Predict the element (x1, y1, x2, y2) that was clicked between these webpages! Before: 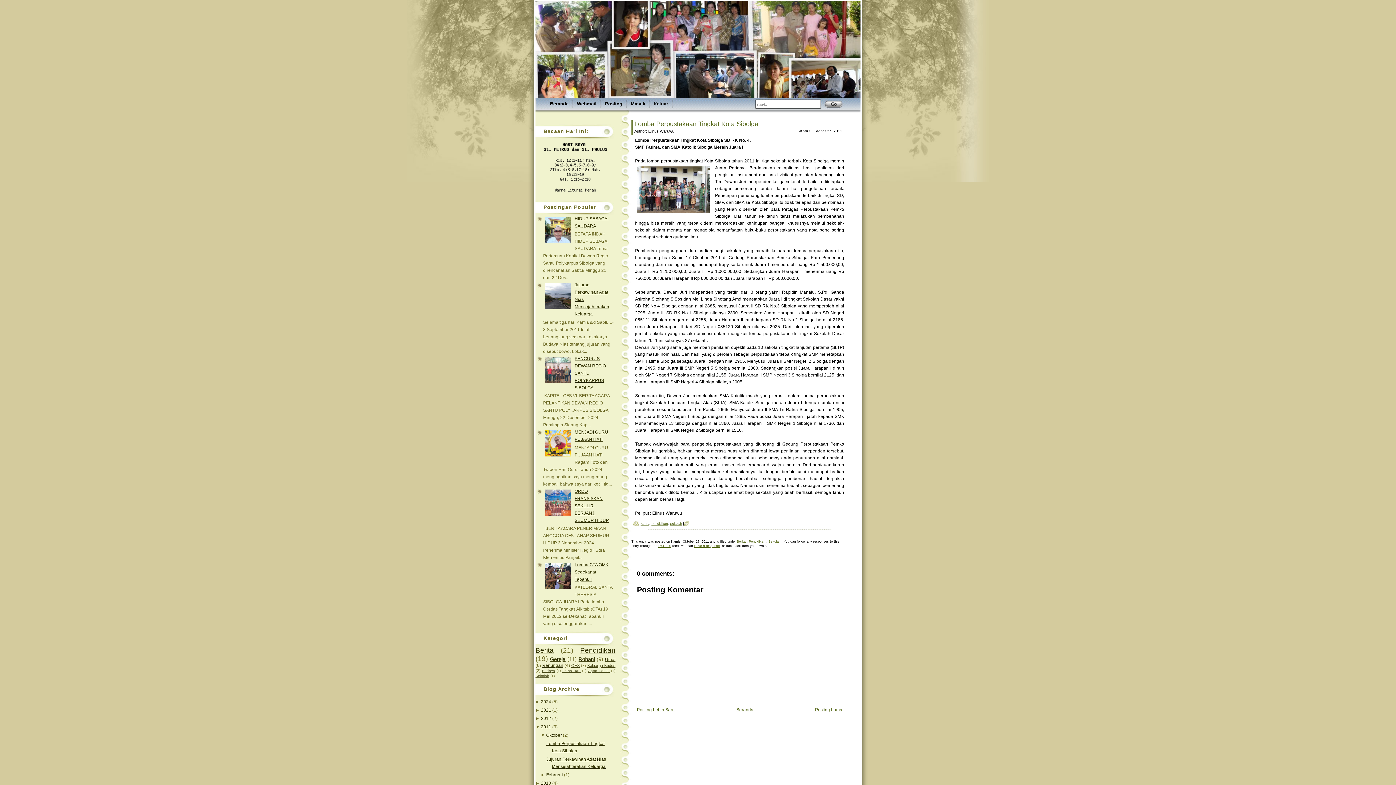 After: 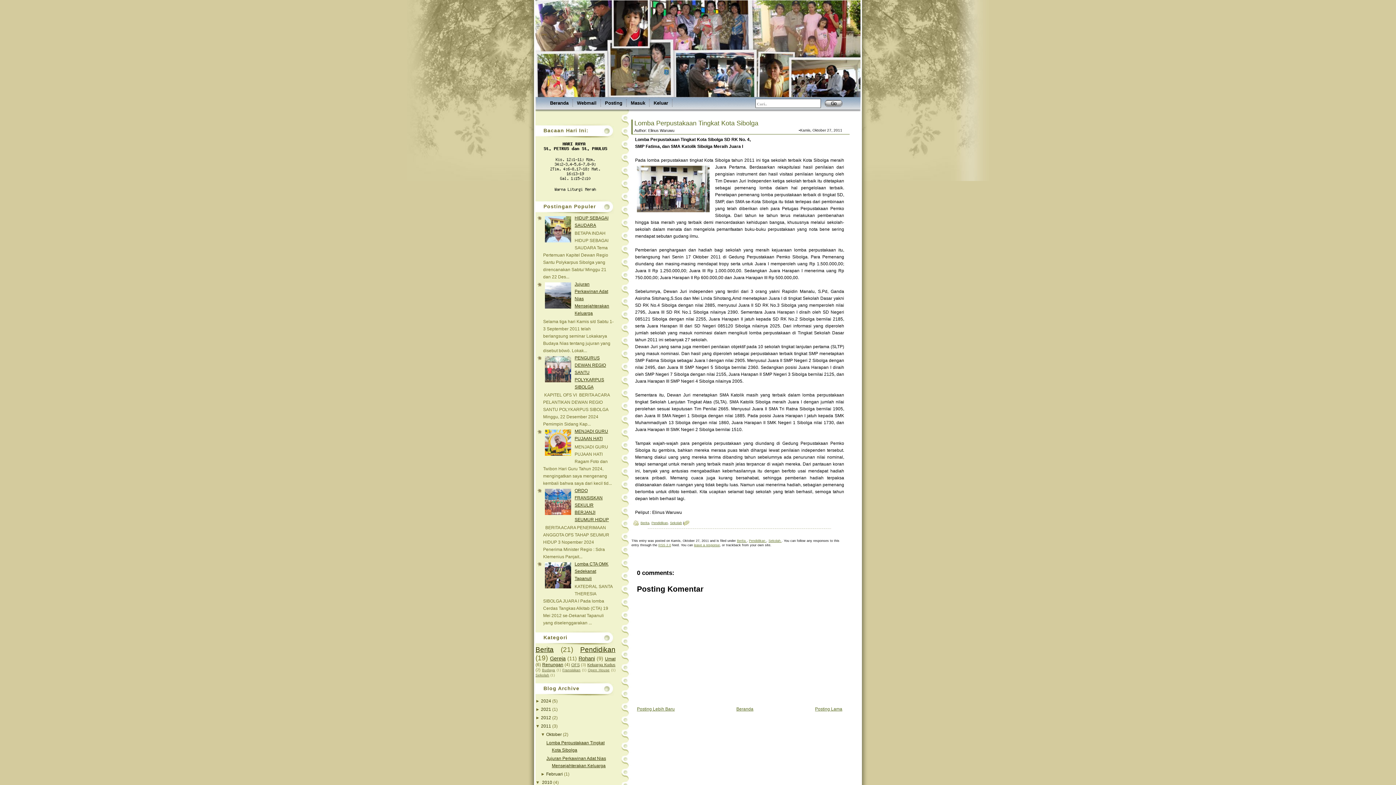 Action: bbox: (535, 781, 541, 786) label: ► 